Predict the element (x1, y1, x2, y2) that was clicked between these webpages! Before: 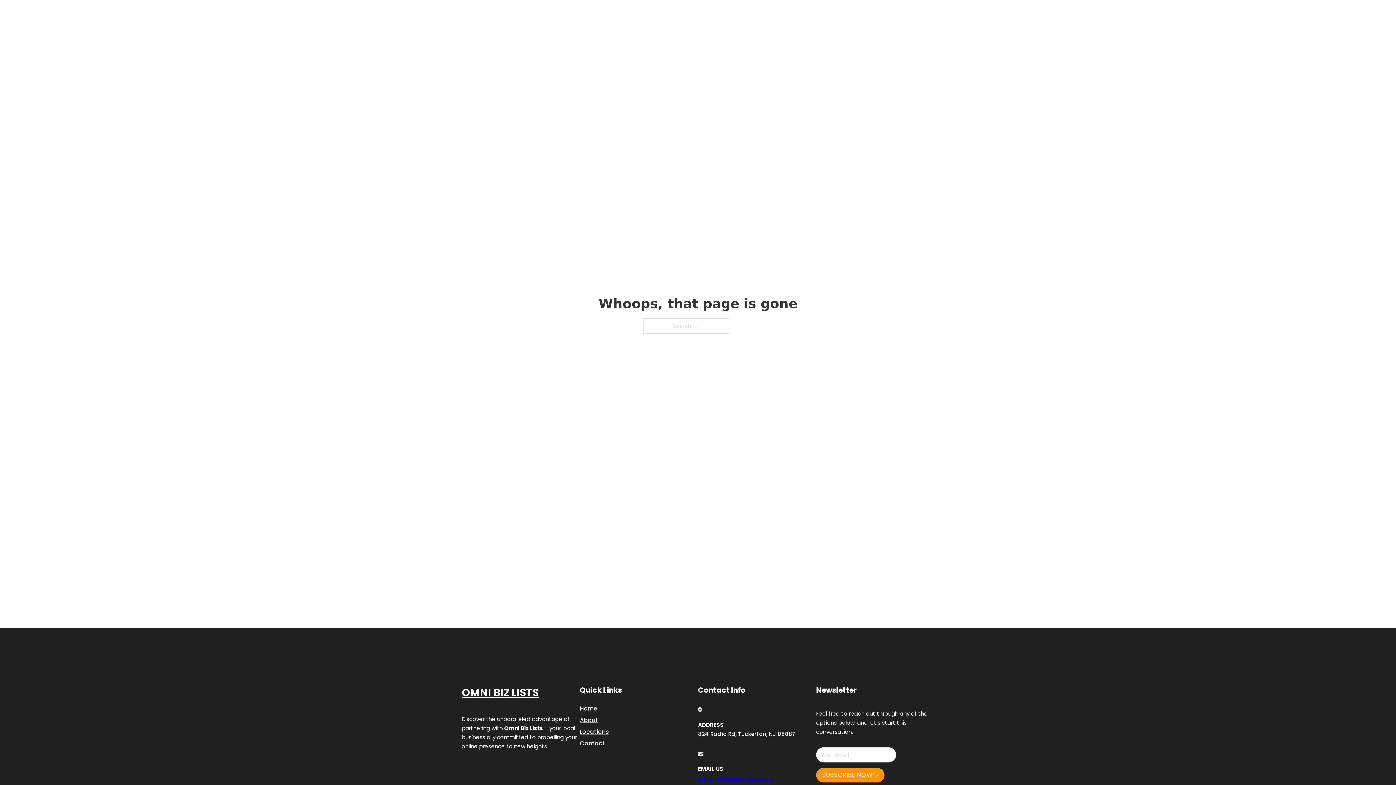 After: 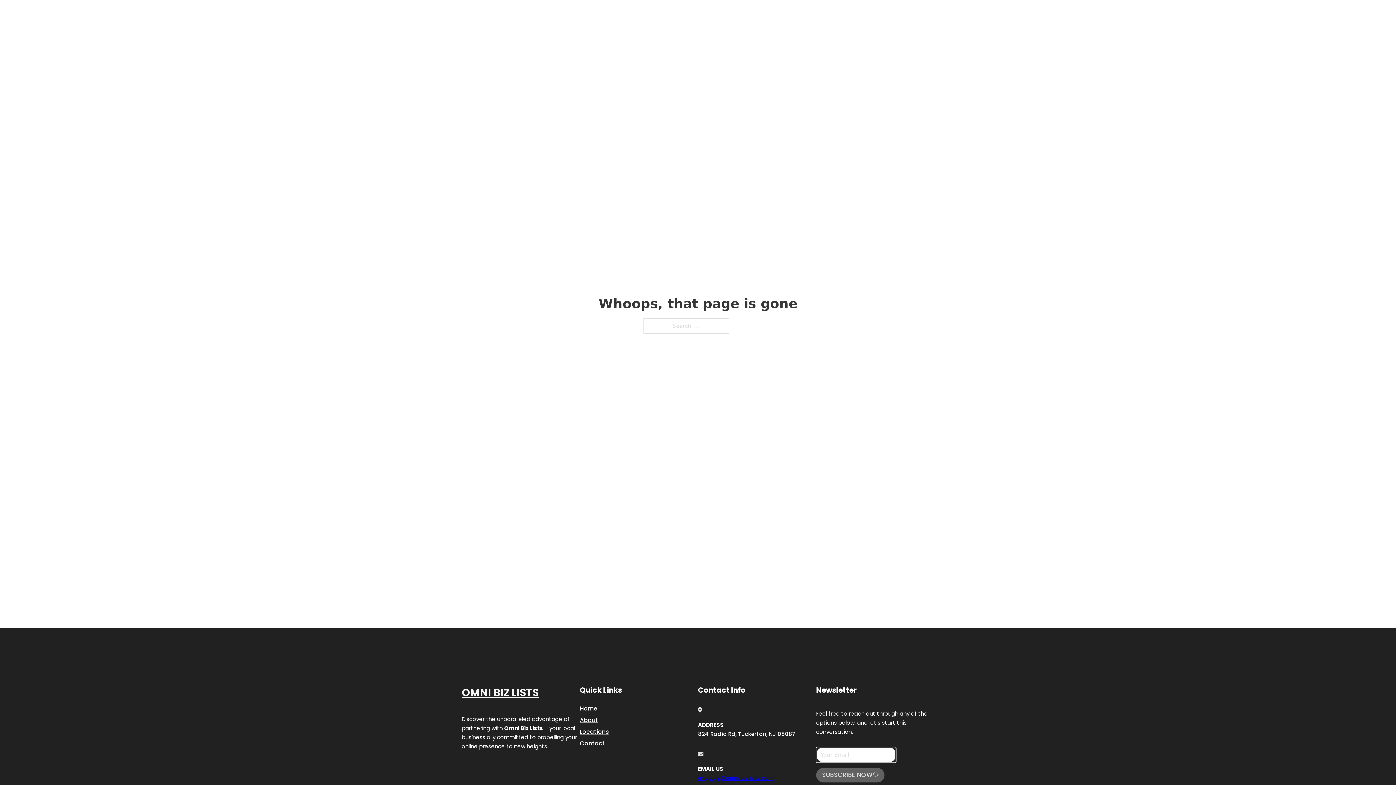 Action: bbox: (816, 768, 884, 782) label: SUBSCRIBE NOW